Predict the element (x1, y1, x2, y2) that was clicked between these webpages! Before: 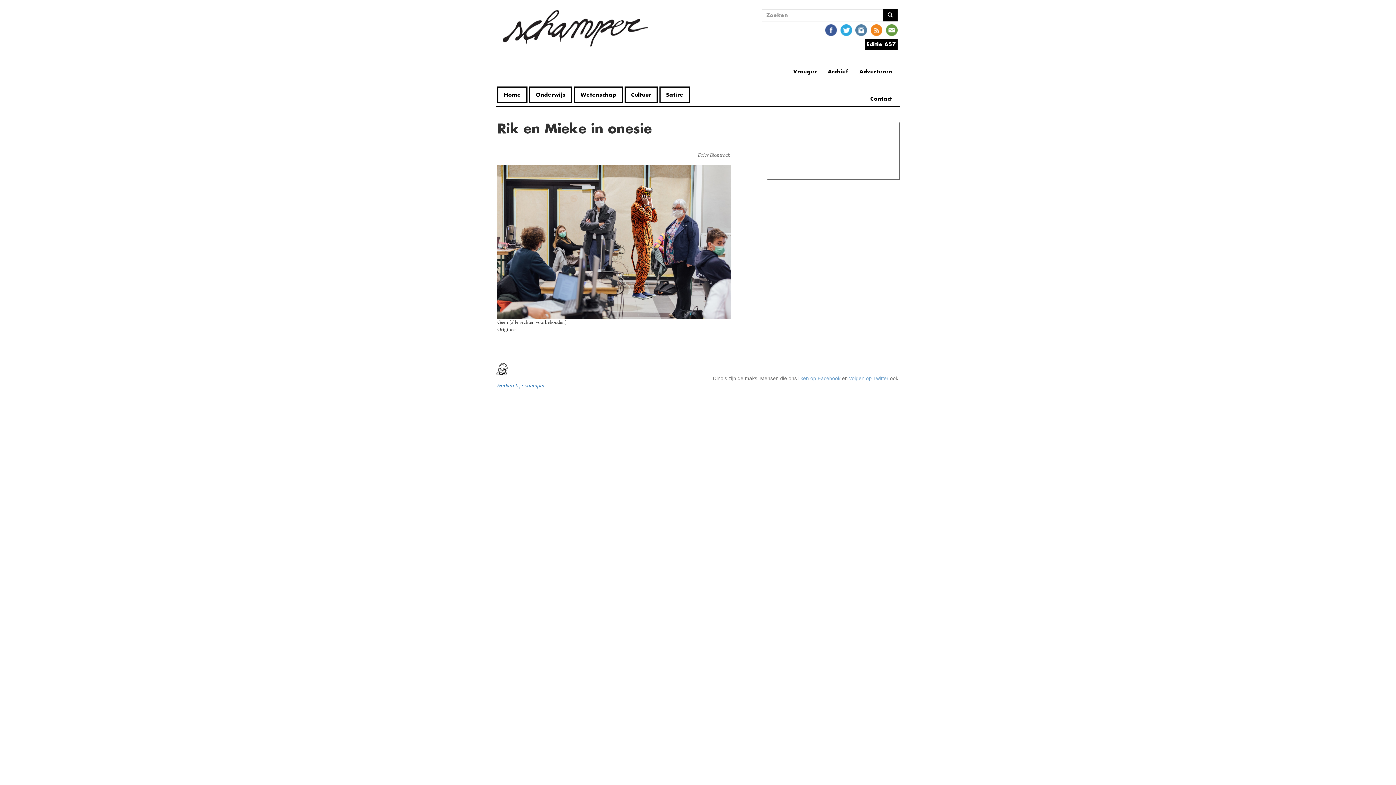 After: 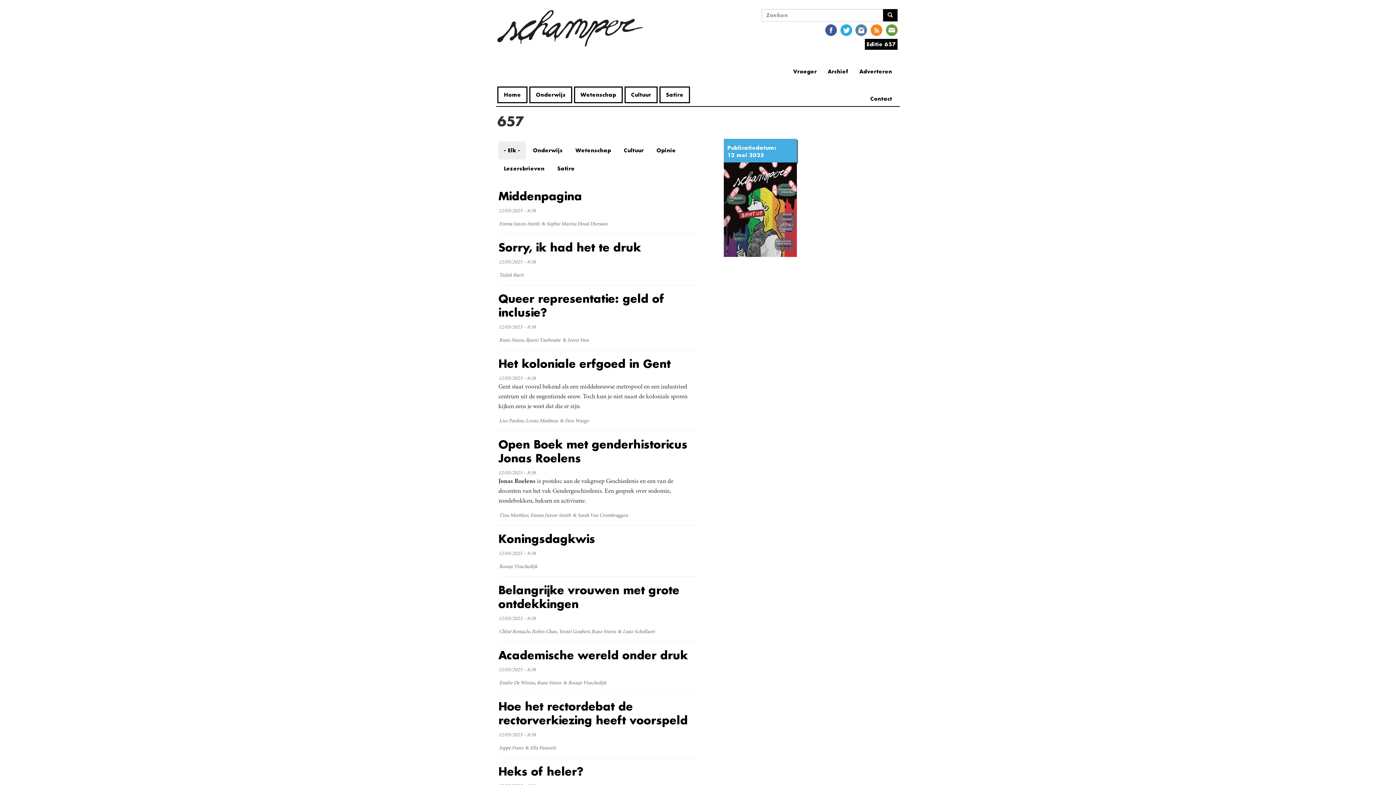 Action: bbox: (866, 40, 895, 47) label: Editie 657